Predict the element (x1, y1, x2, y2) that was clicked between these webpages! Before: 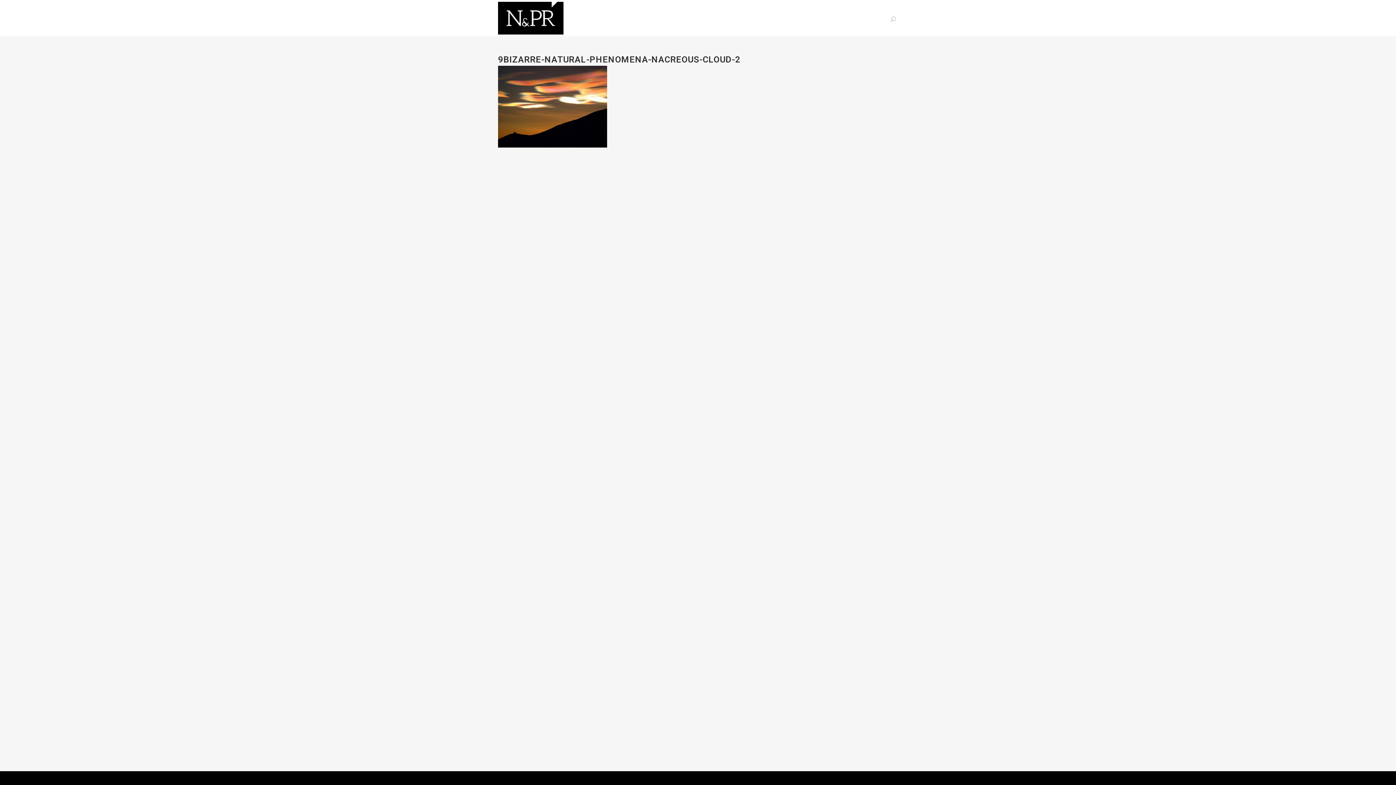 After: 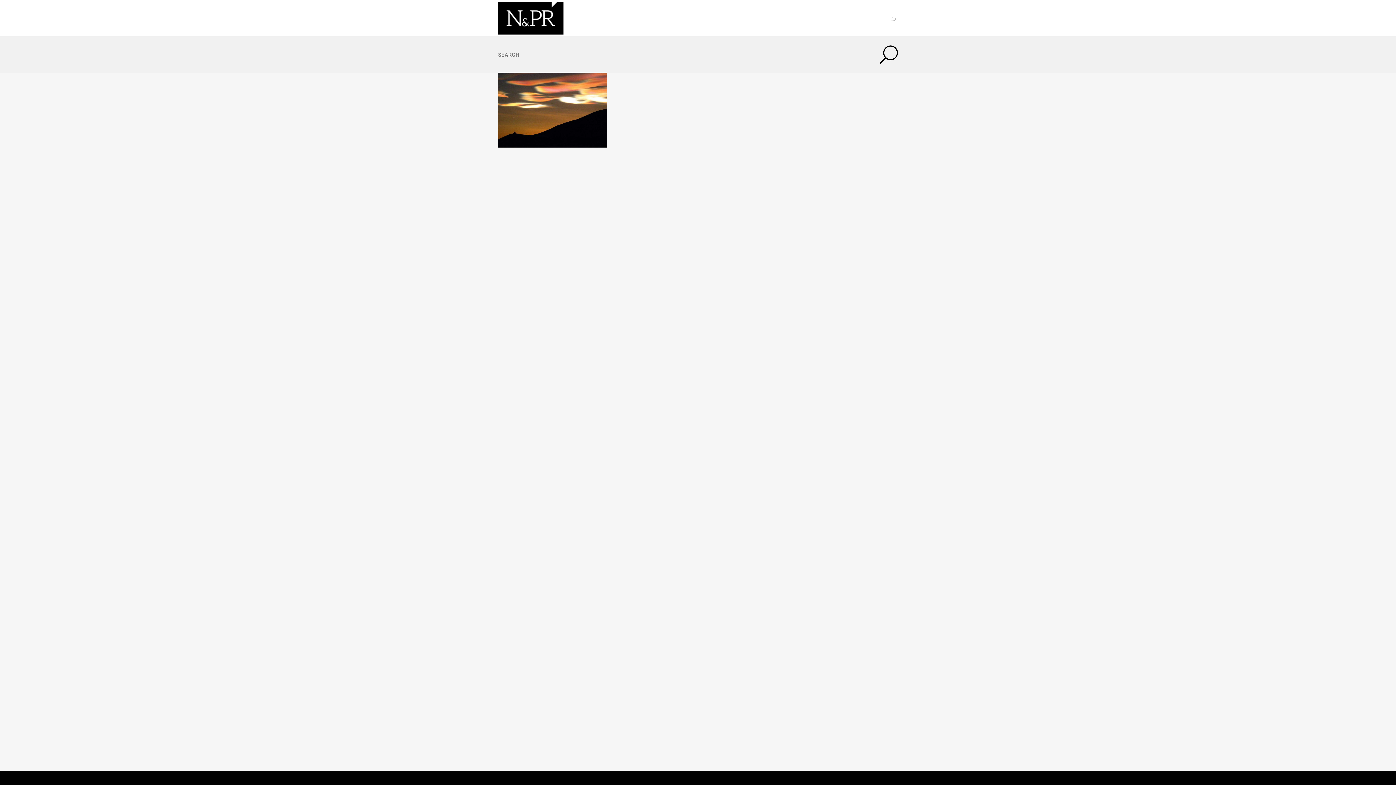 Action: bbox: (888, 14, 898, 22)